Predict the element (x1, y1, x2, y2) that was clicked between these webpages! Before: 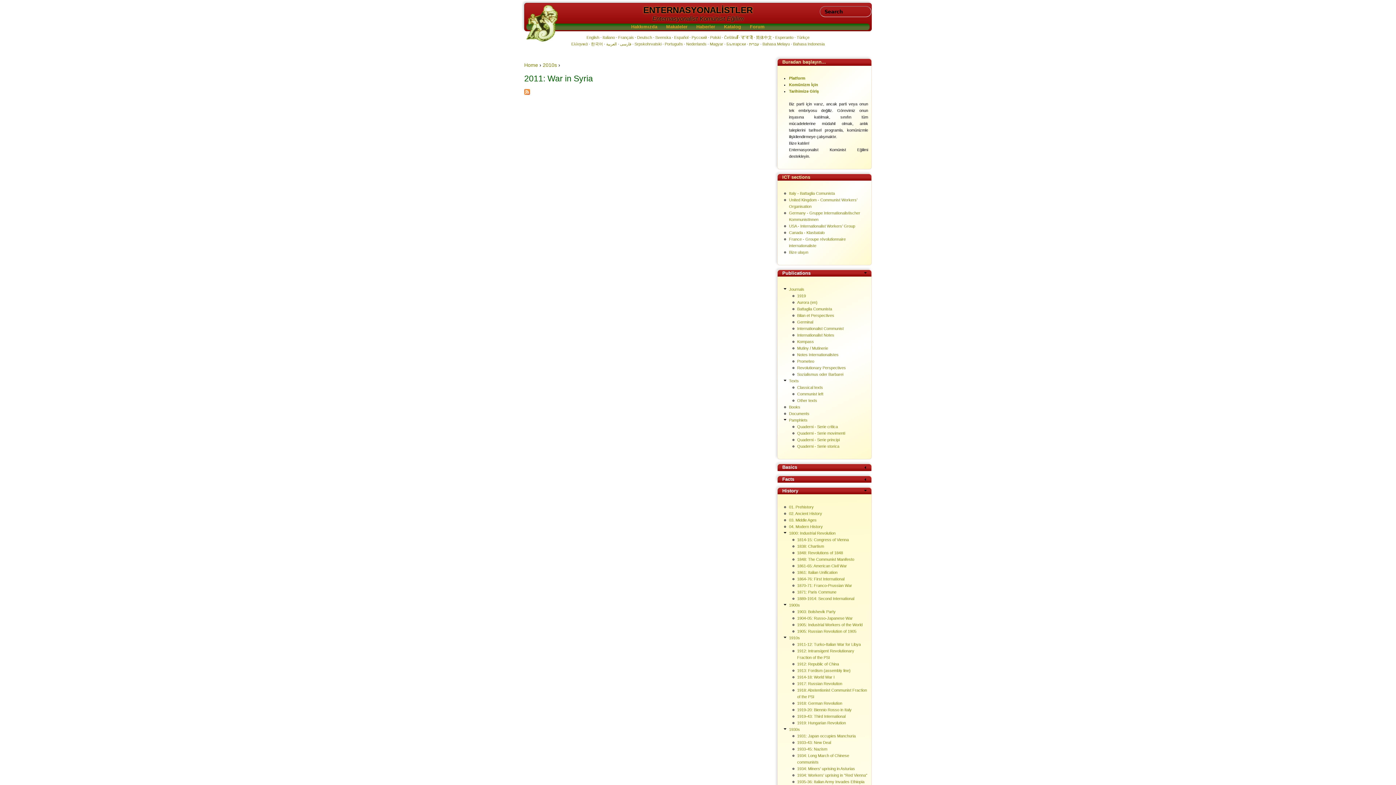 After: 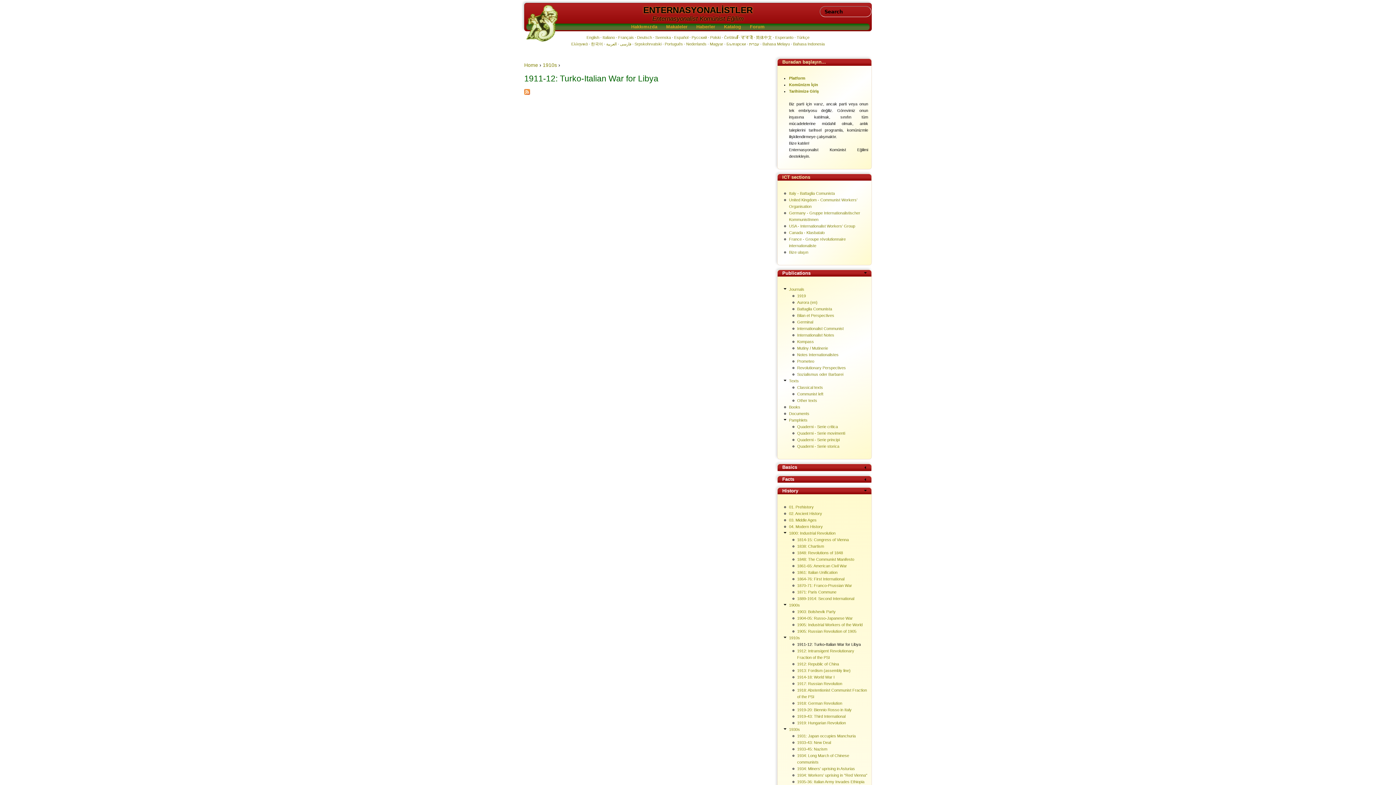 Action: bbox: (797, 642, 861, 646) label: 1911-12: Turko-Italian War for Libya